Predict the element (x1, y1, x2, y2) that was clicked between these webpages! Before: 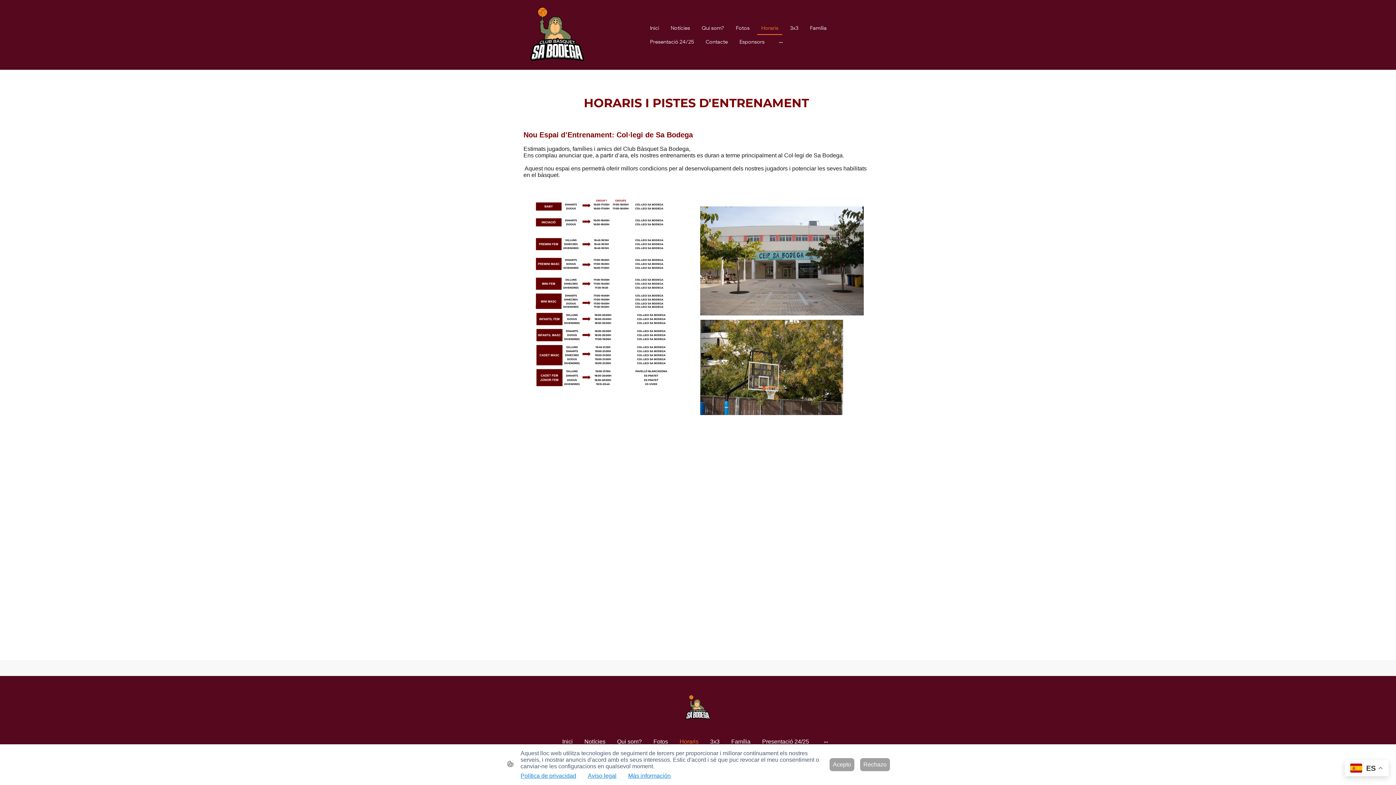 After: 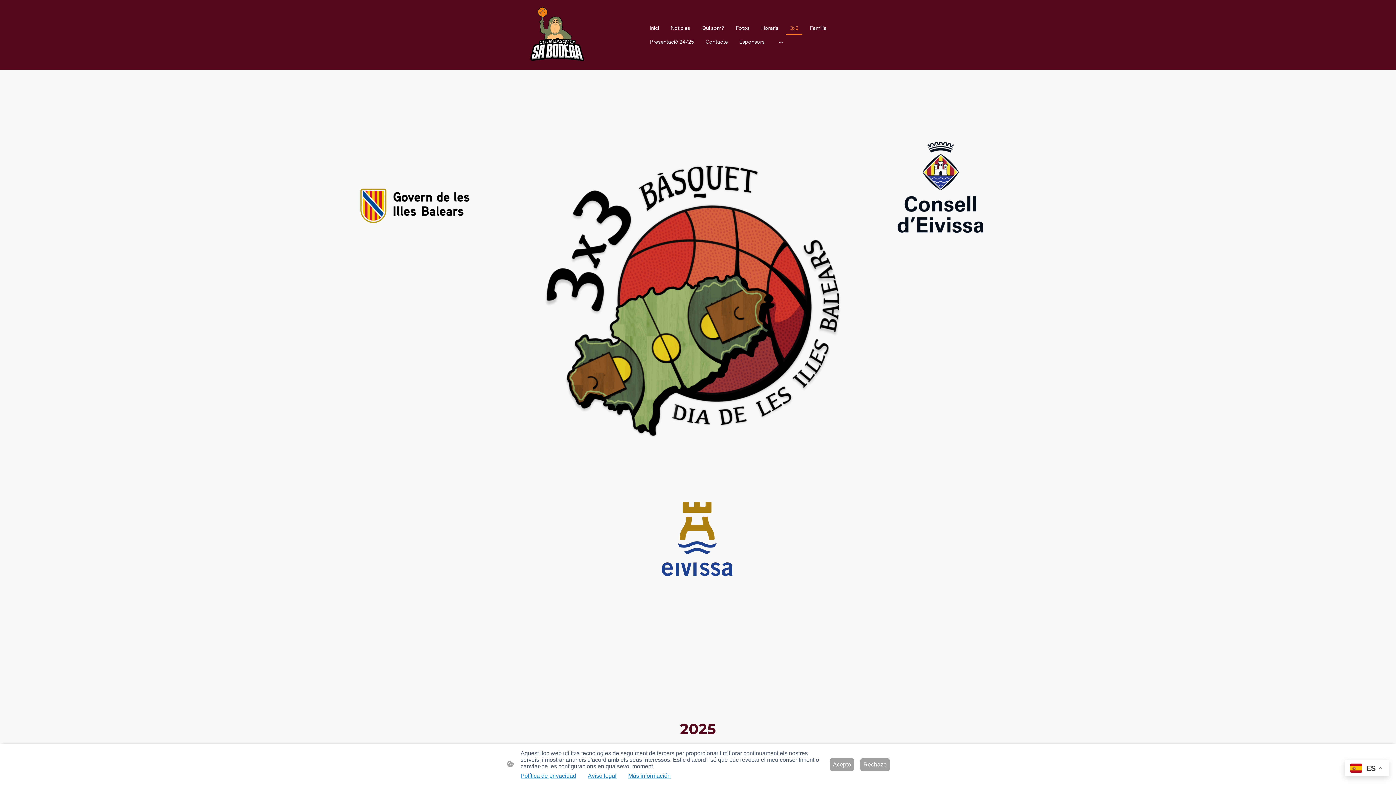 Action: label: 3x3 bbox: (786, 21, 802, 34)